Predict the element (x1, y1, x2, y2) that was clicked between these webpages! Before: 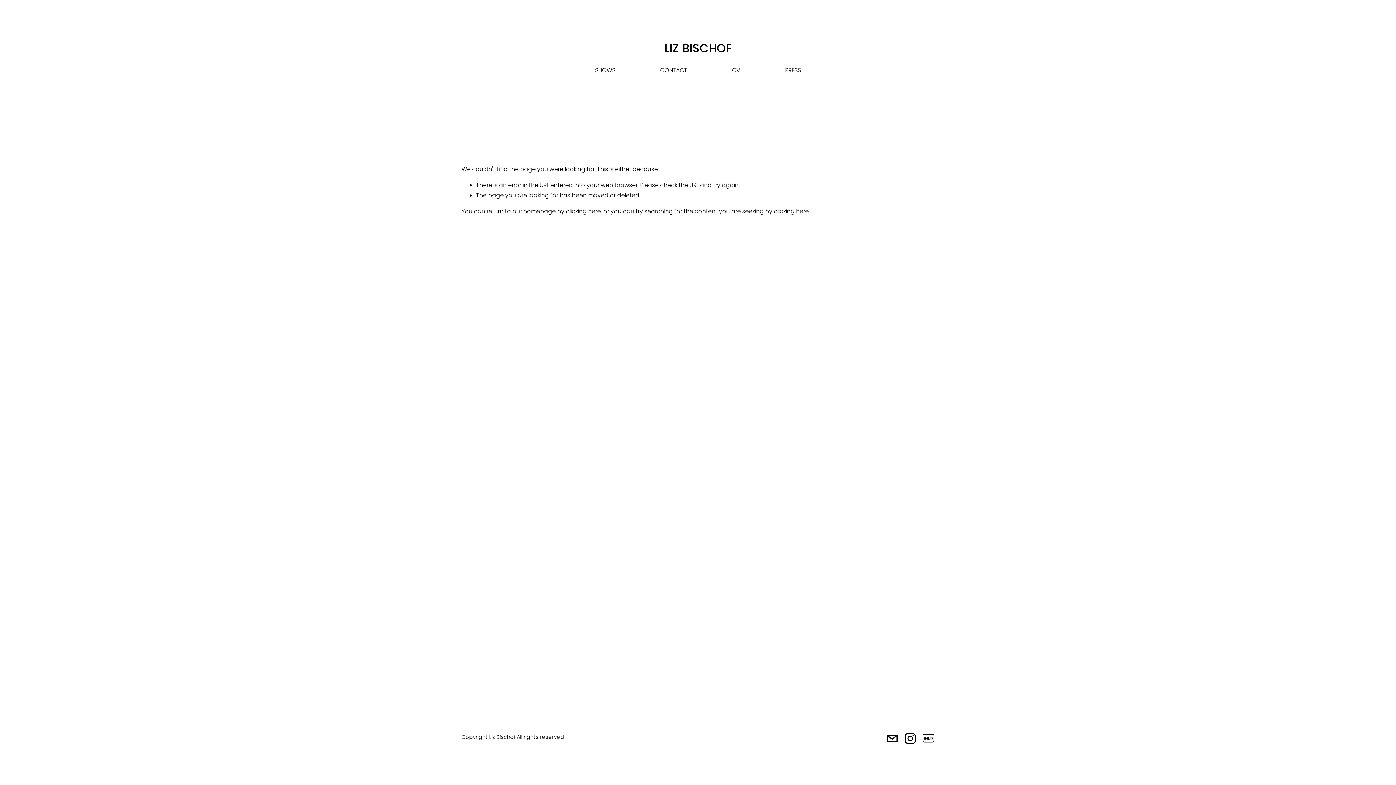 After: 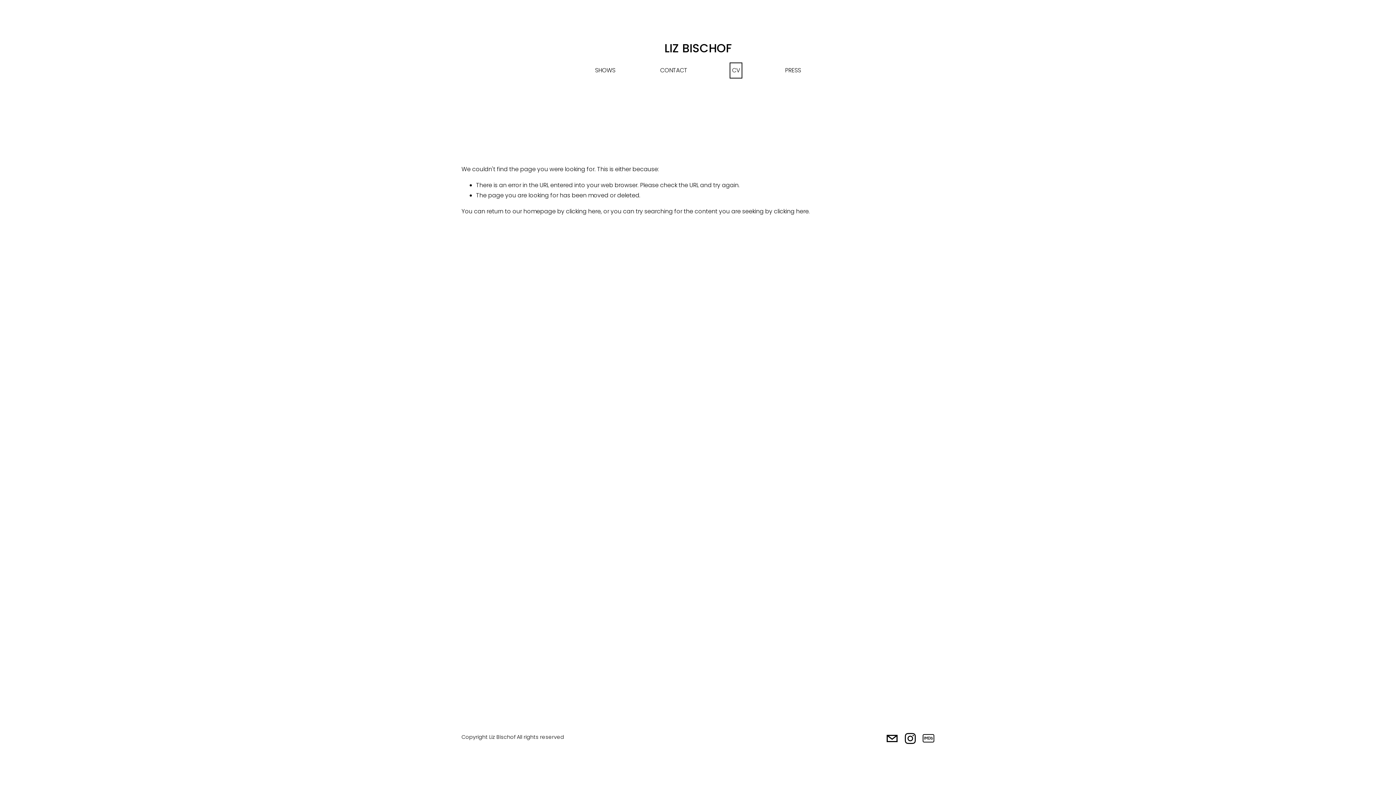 Action: label: CV bbox: (732, 64, 740, 76)